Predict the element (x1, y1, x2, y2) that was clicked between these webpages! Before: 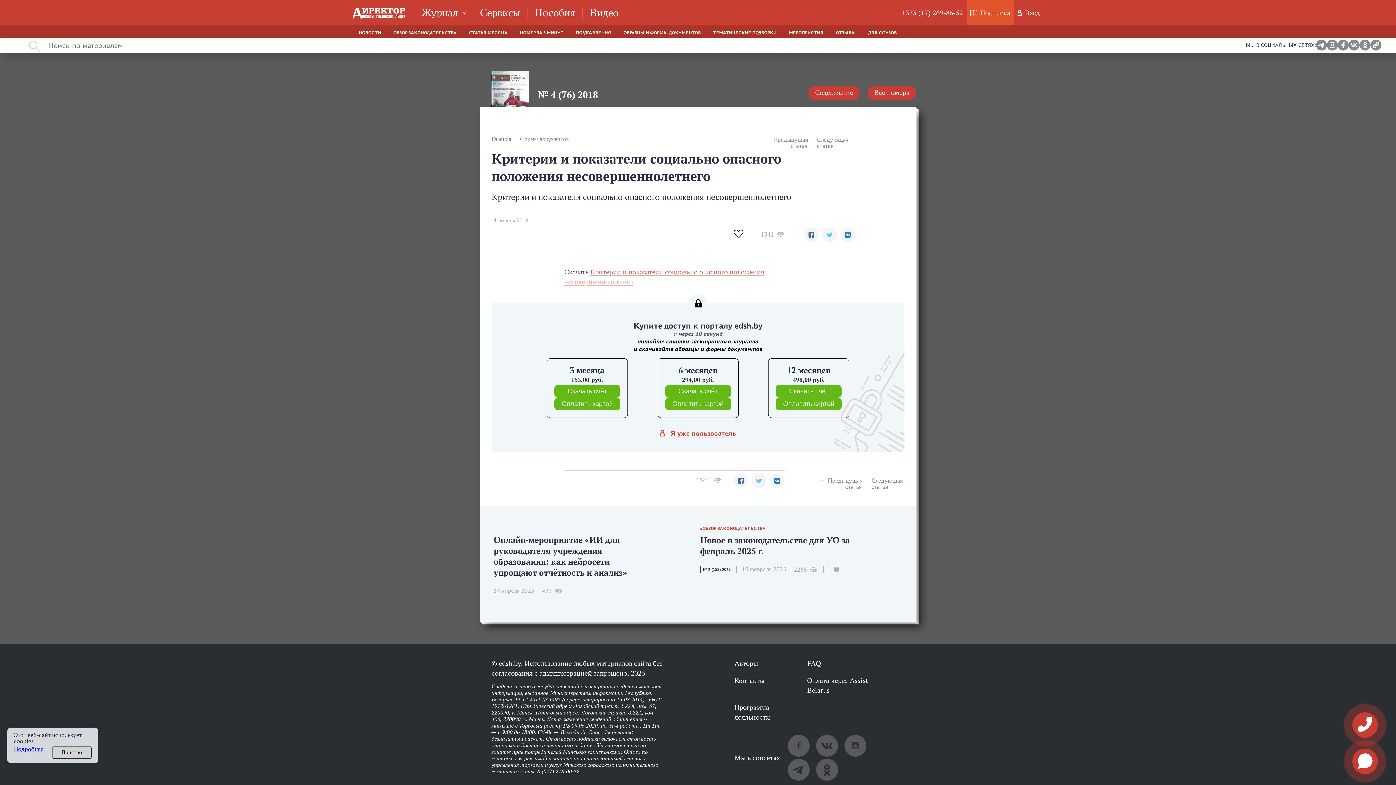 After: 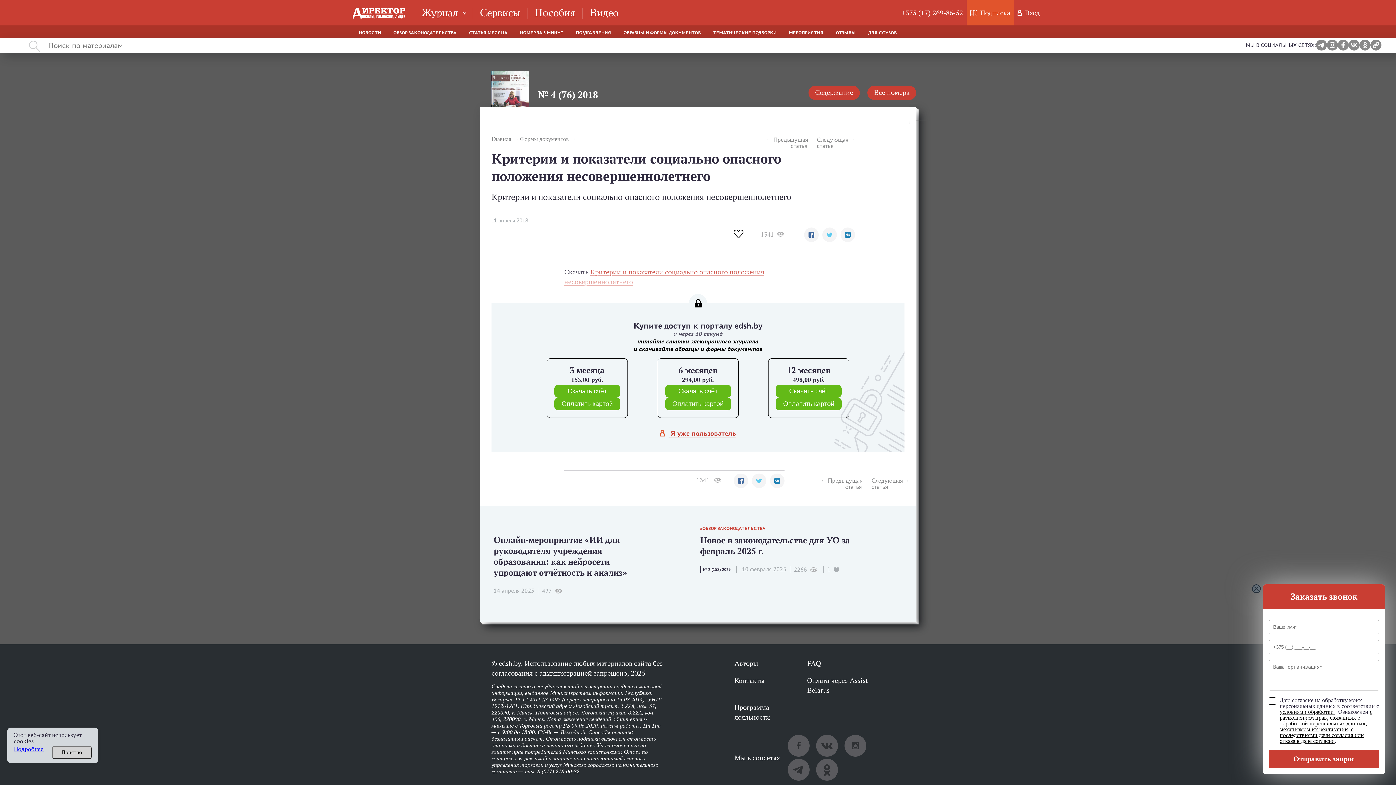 Action: bbox: (1352, 712, 1378, 738)